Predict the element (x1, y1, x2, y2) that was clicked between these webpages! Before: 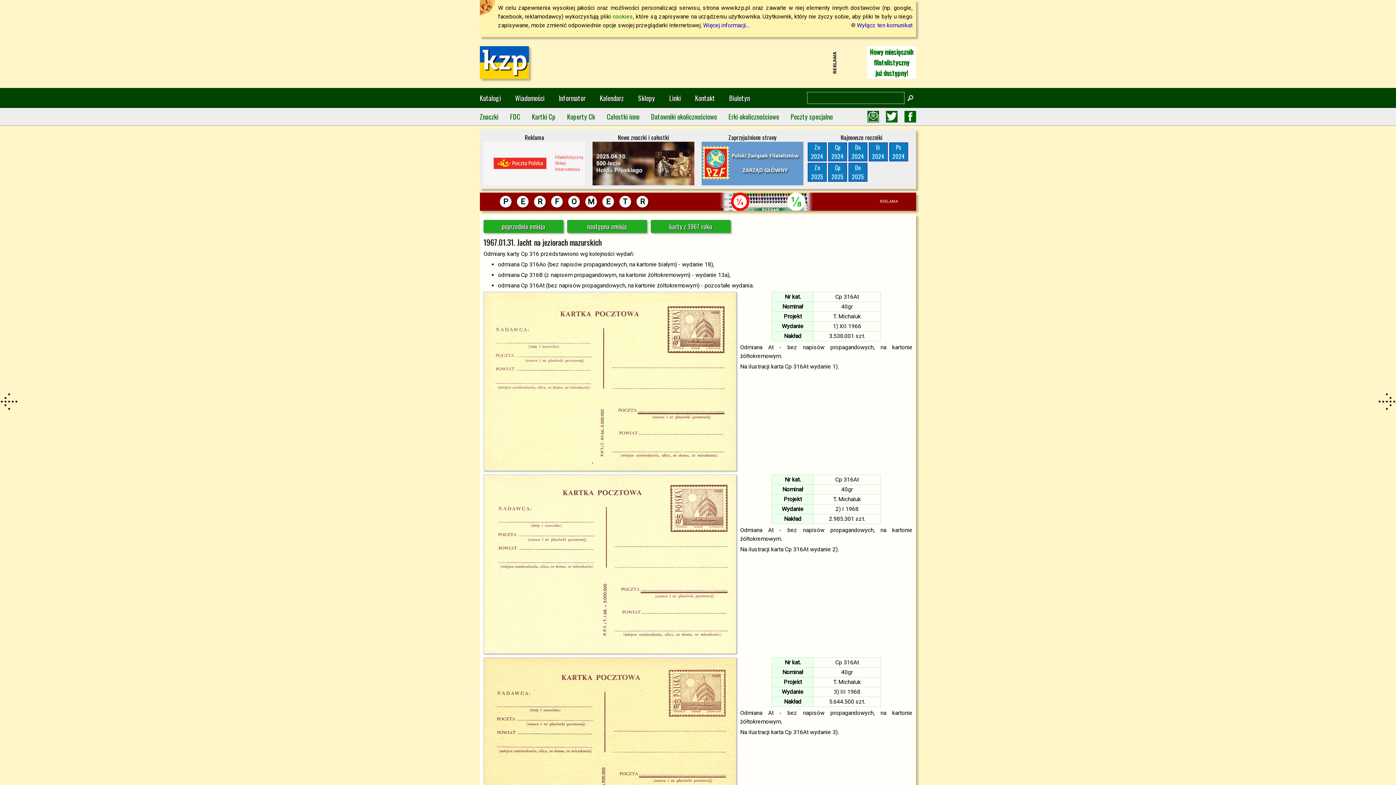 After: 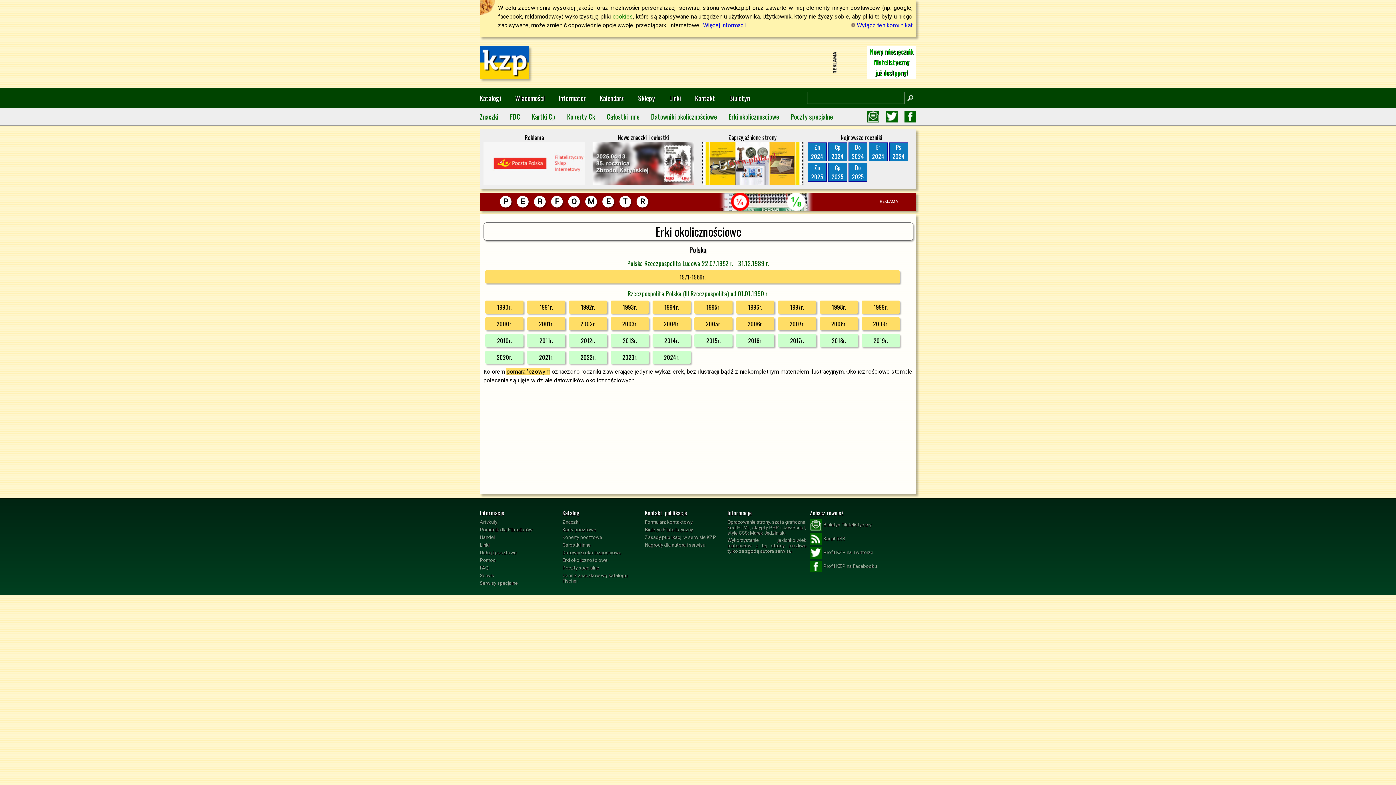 Action: bbox: (728, 108, 779, 125) label: Erki okolicznościowe